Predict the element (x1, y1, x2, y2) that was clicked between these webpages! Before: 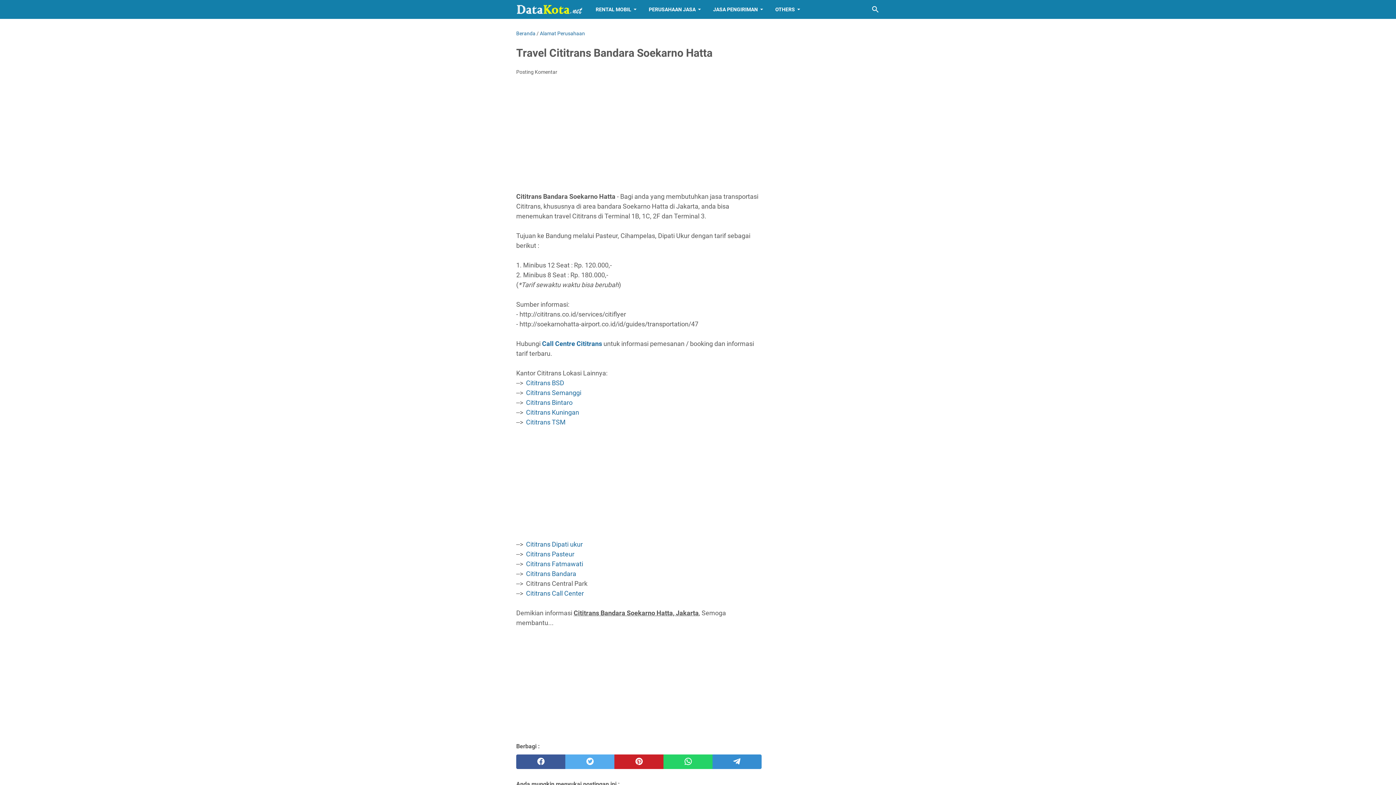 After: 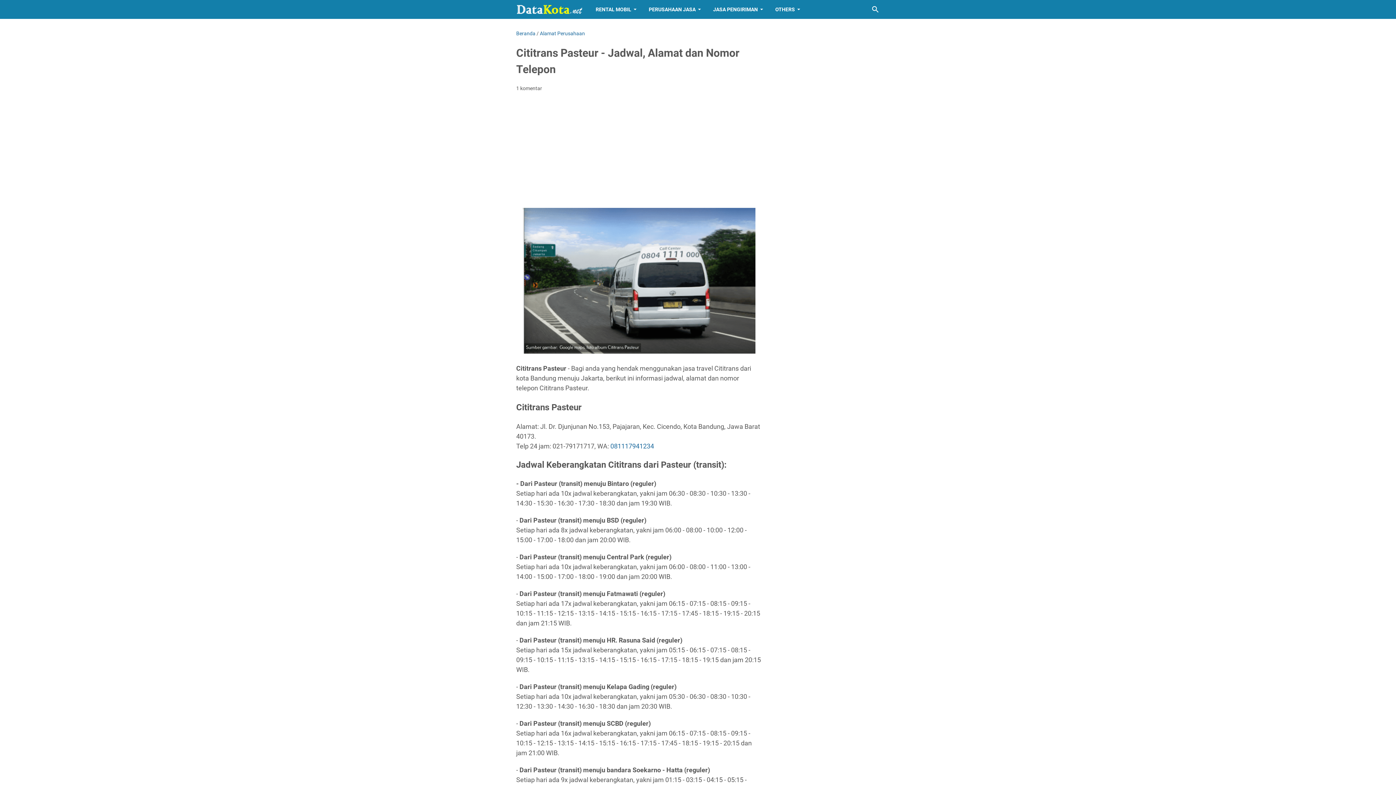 Action: label: Cititrans Pasteur bbox: (526, 550, 574, 558)